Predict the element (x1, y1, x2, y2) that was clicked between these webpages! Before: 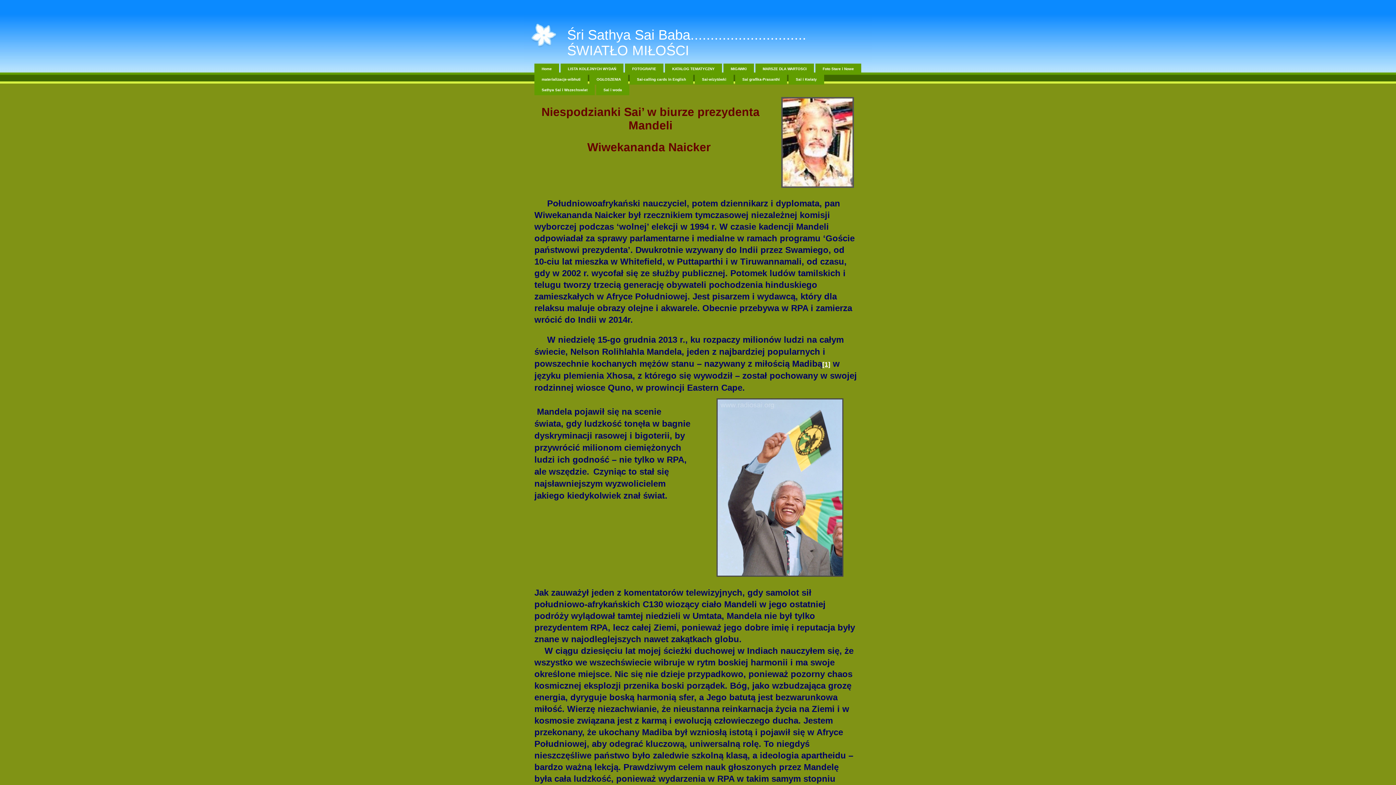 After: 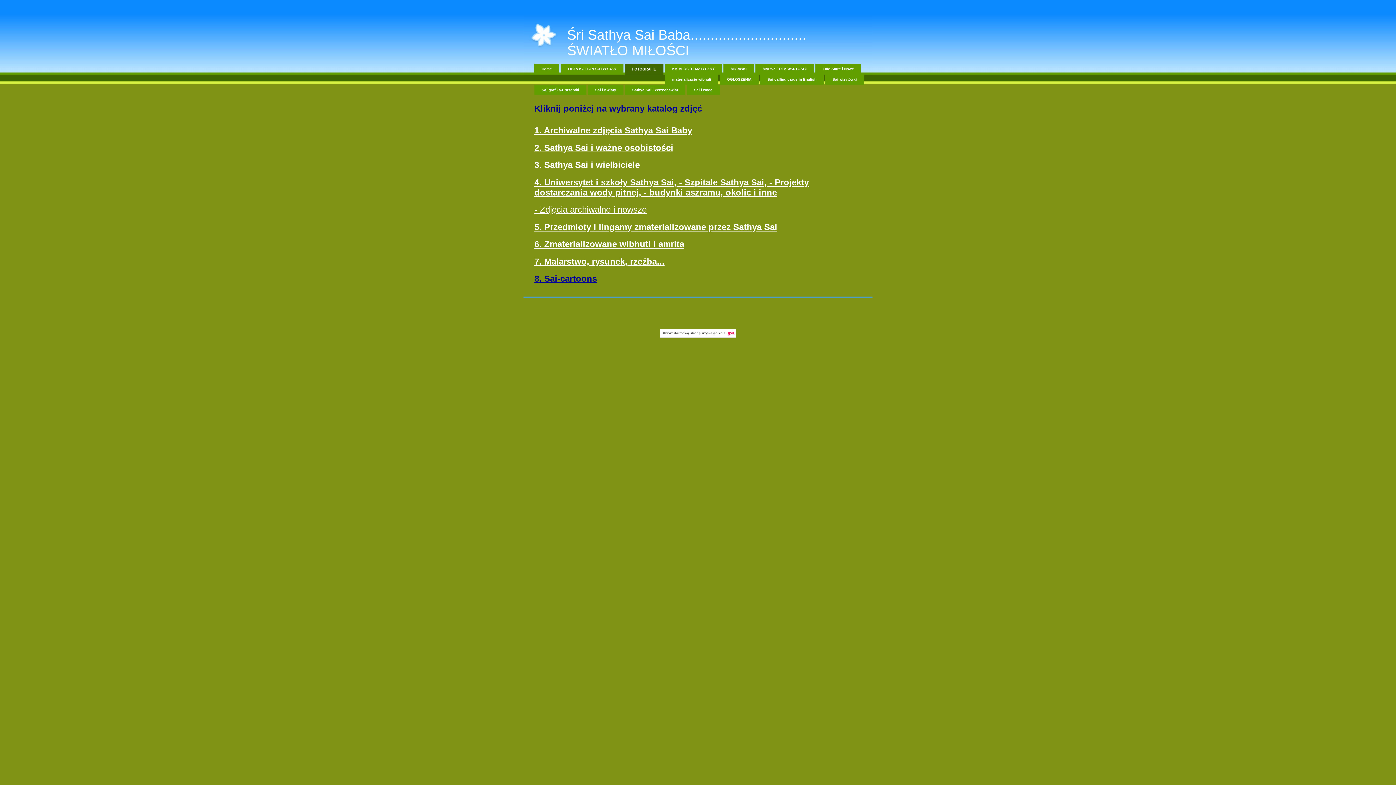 Action: bbox: (625, 63, 663, 74) label: FOTOGRAFIE